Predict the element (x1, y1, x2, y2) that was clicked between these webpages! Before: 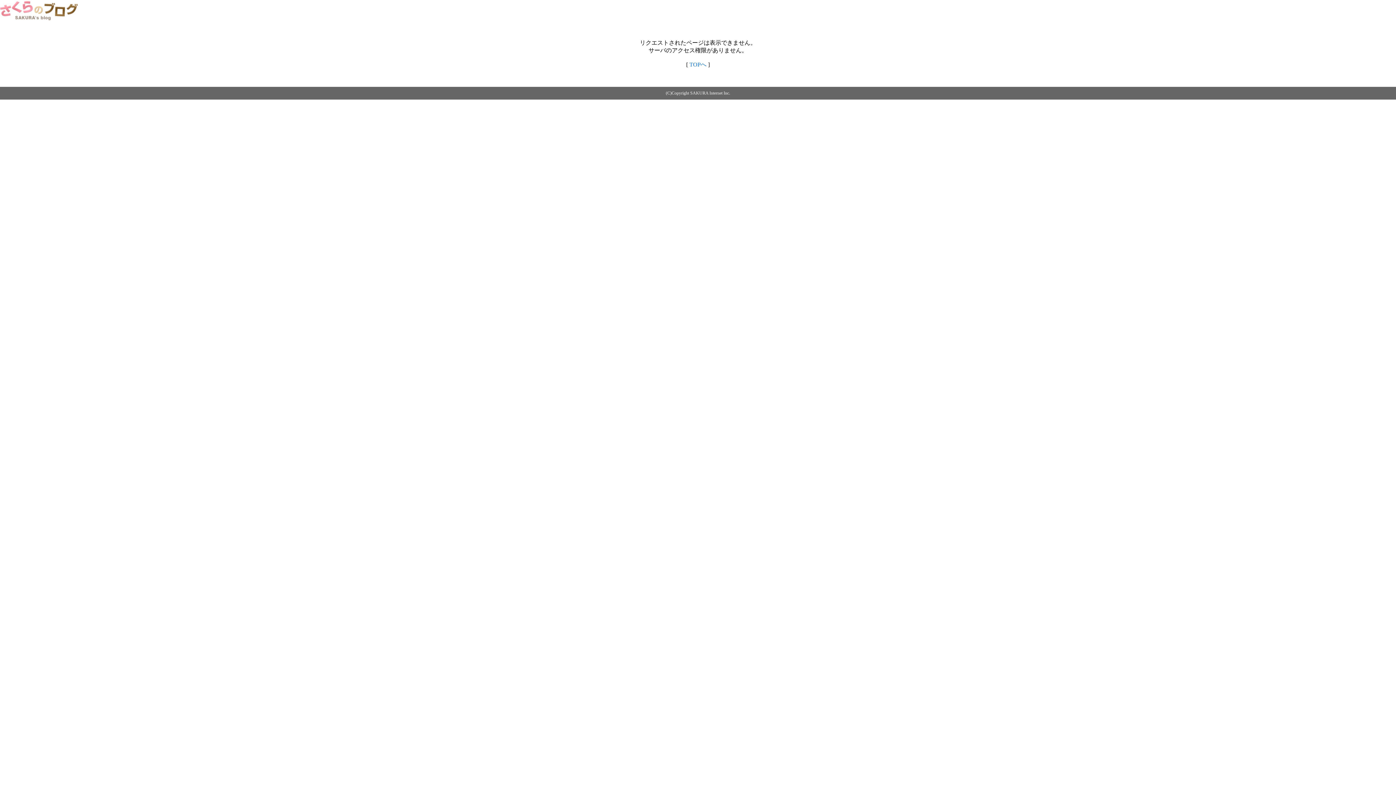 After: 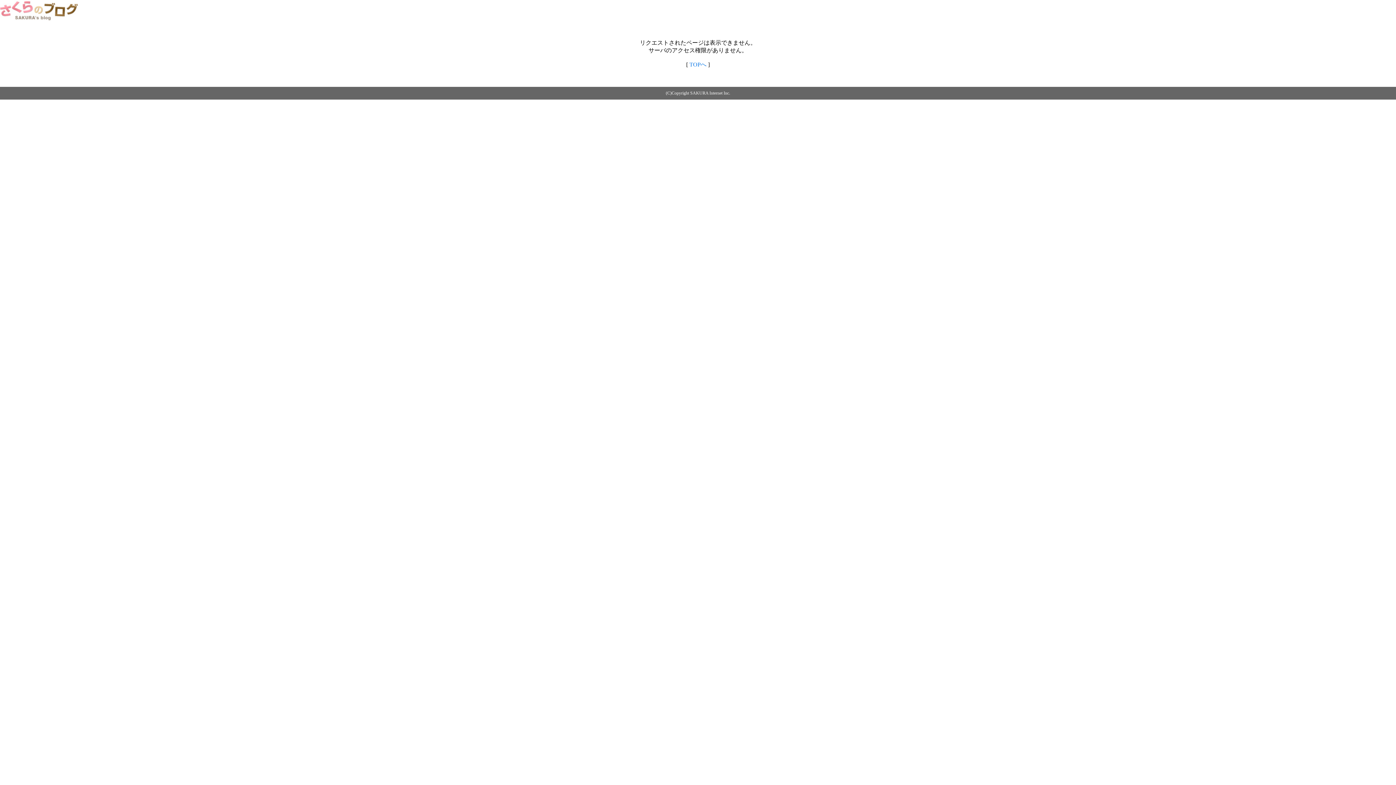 Action: bbox: (0, 14, 79, 20)